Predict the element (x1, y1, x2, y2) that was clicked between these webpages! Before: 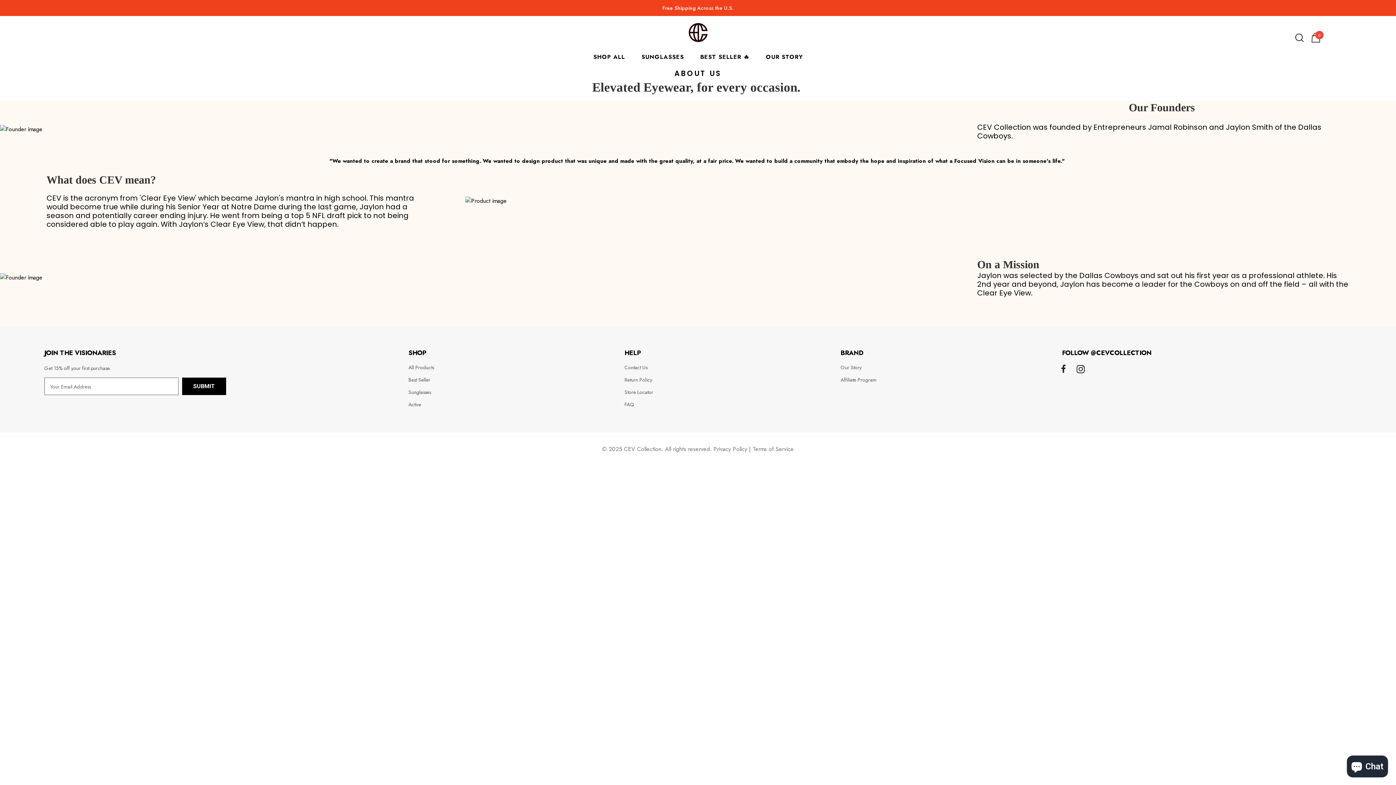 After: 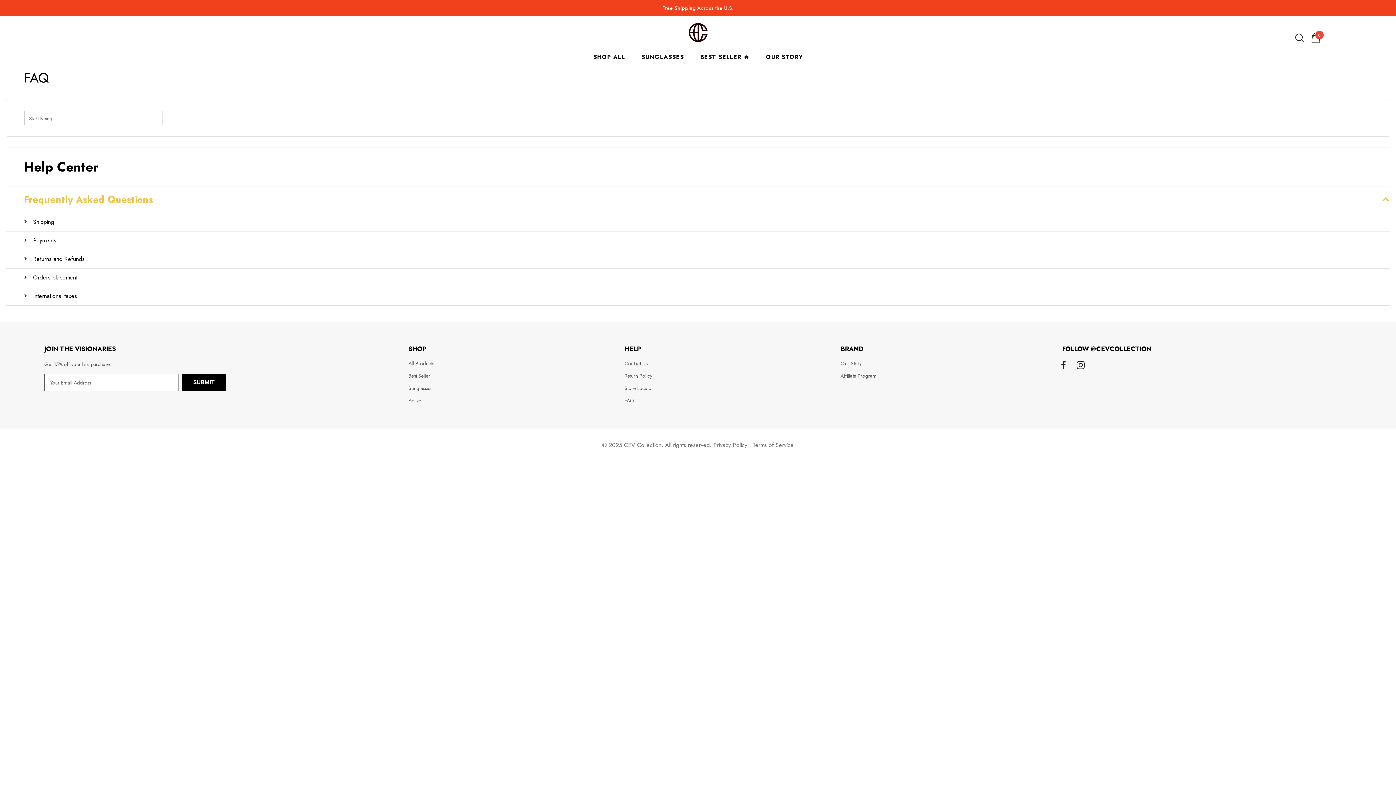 Action: bbox: (624, 398, 634, 410) label: FAQ